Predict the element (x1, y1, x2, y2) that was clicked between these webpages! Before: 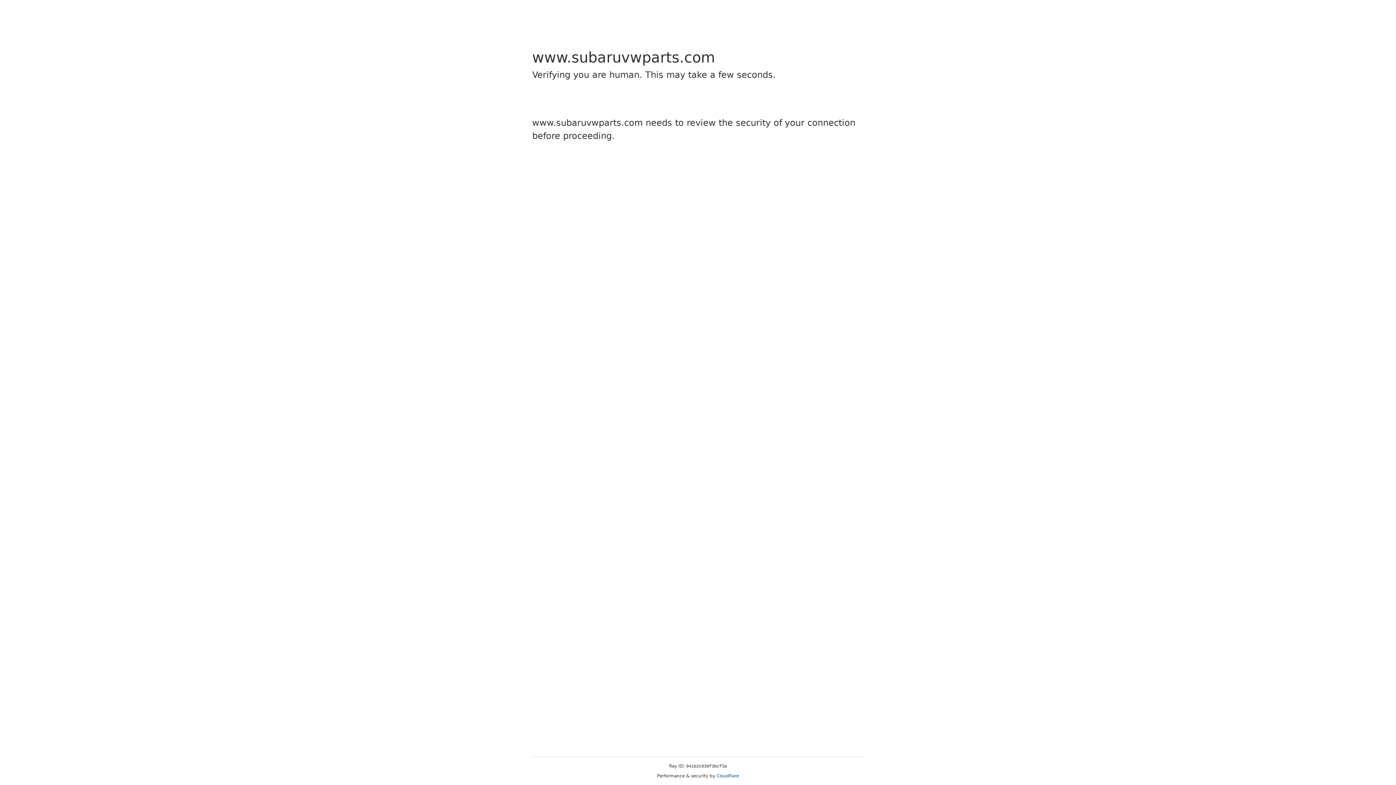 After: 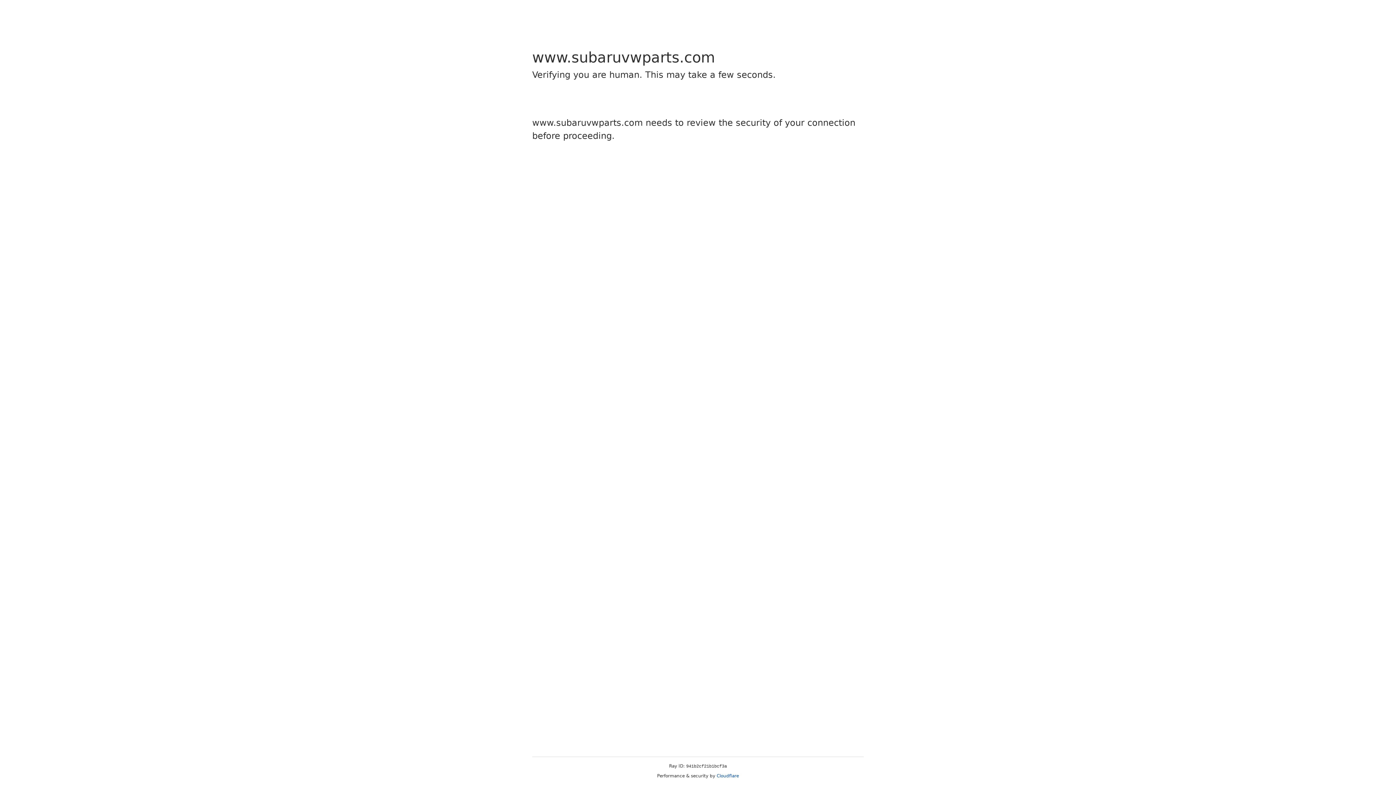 Action: bbox: (716, 773, 739, 778) label: Cloudflare